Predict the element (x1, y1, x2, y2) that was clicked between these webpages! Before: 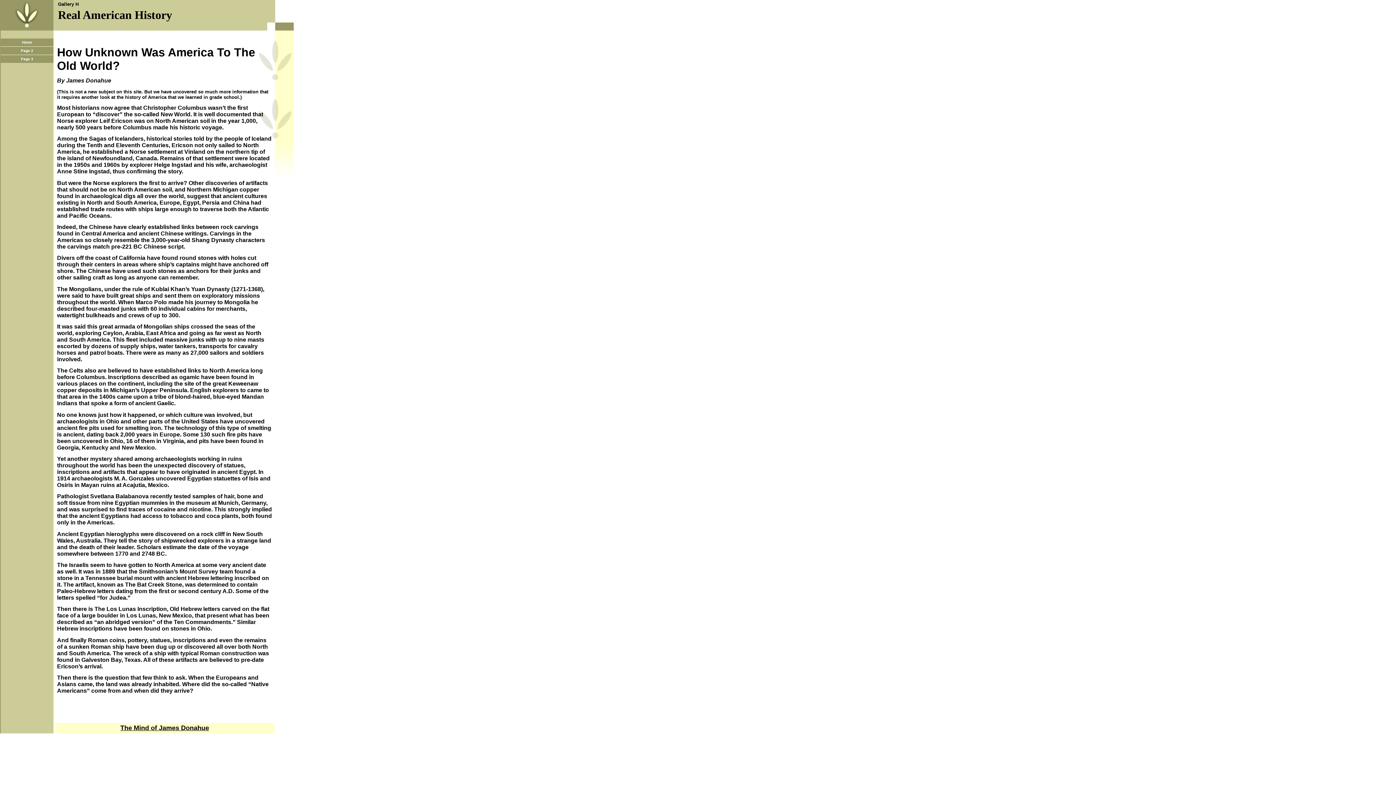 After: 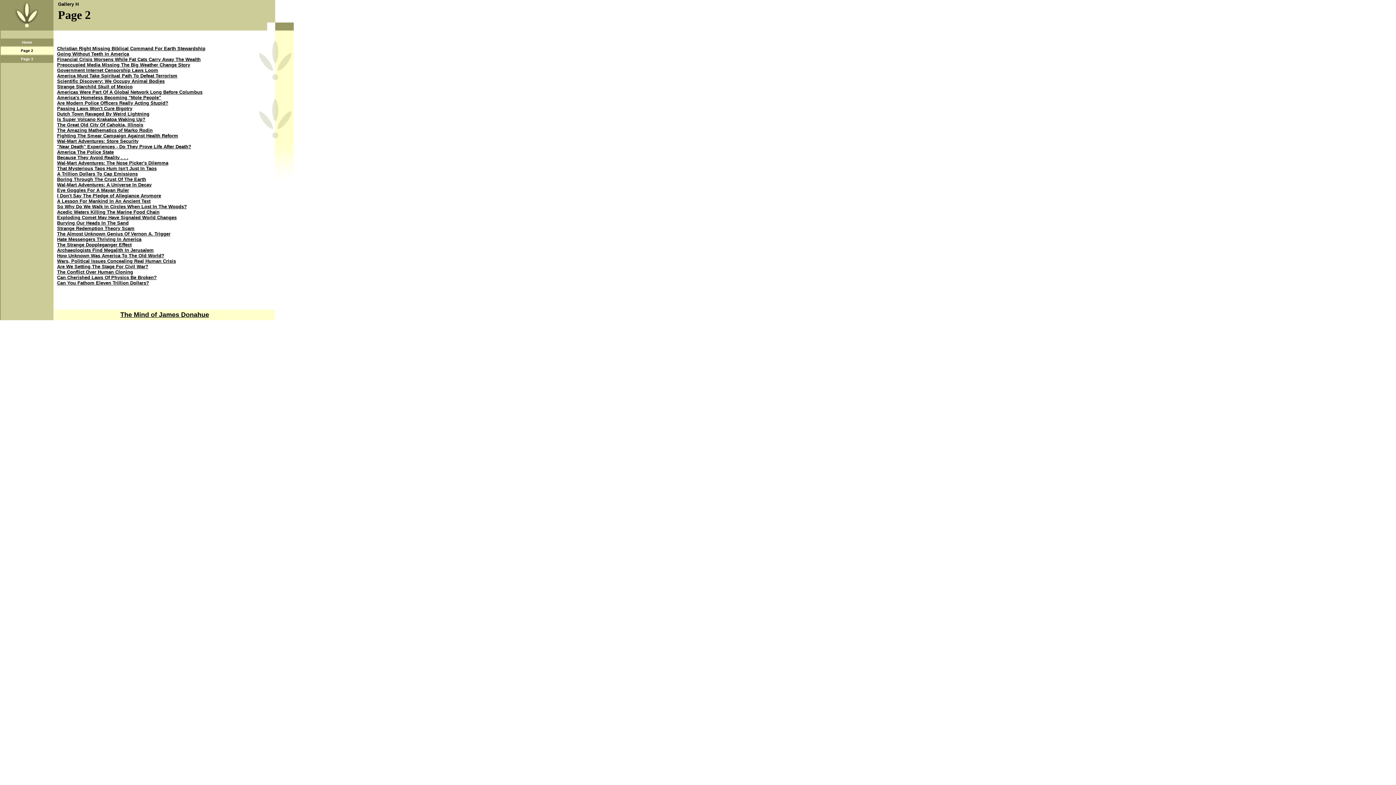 Action: label: Page 2 bbox: (20, 46, 33, 53)